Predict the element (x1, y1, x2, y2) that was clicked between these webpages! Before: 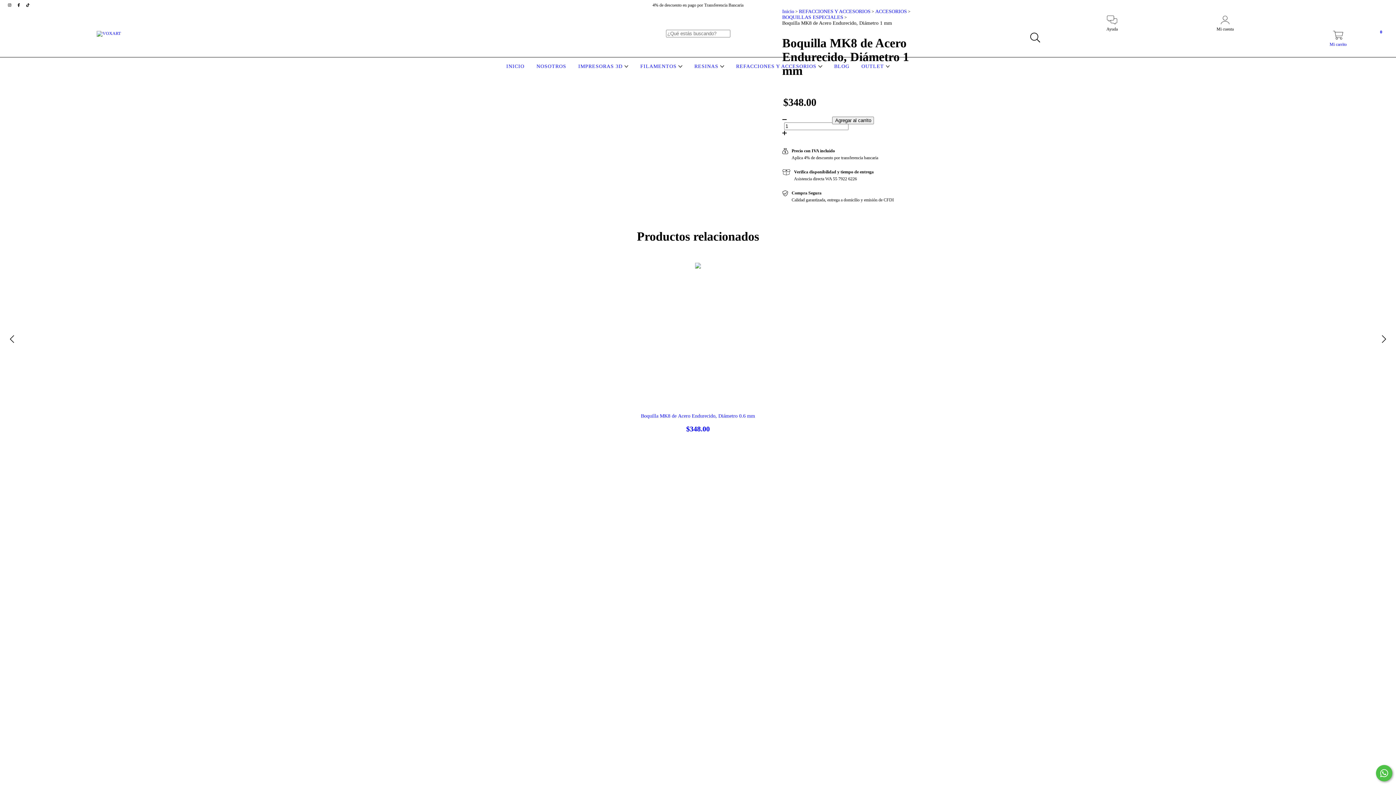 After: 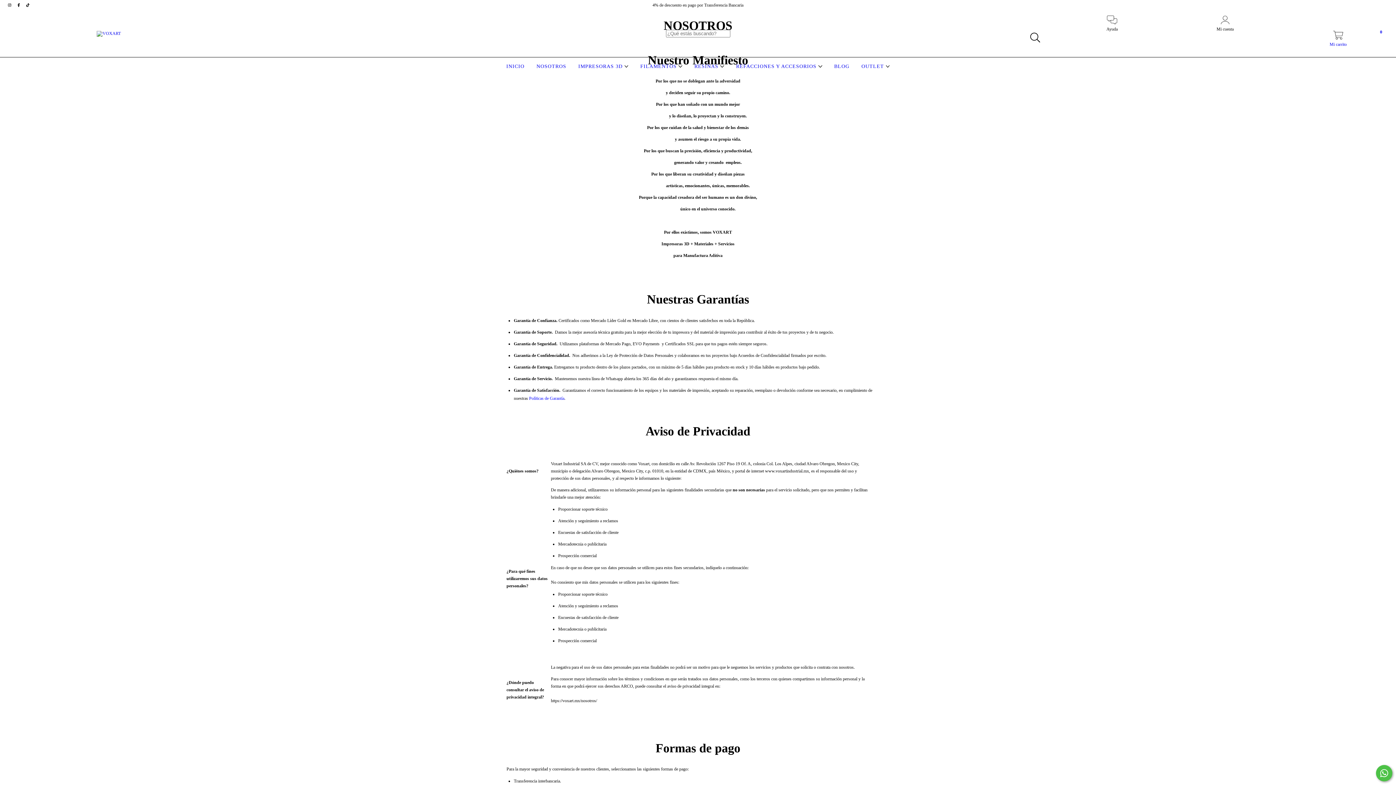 Action: bbox: (534, 63, 568, 69) label: NOSOTROS